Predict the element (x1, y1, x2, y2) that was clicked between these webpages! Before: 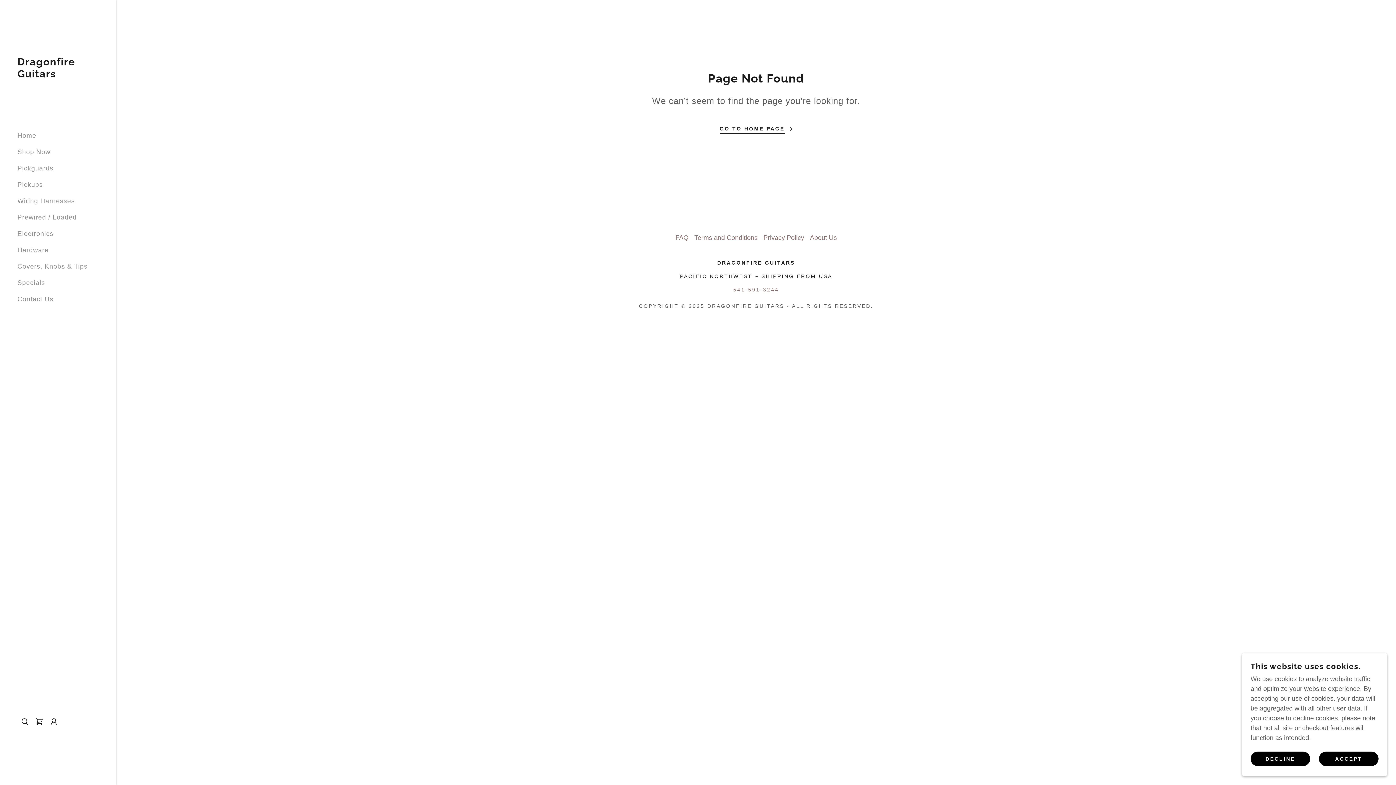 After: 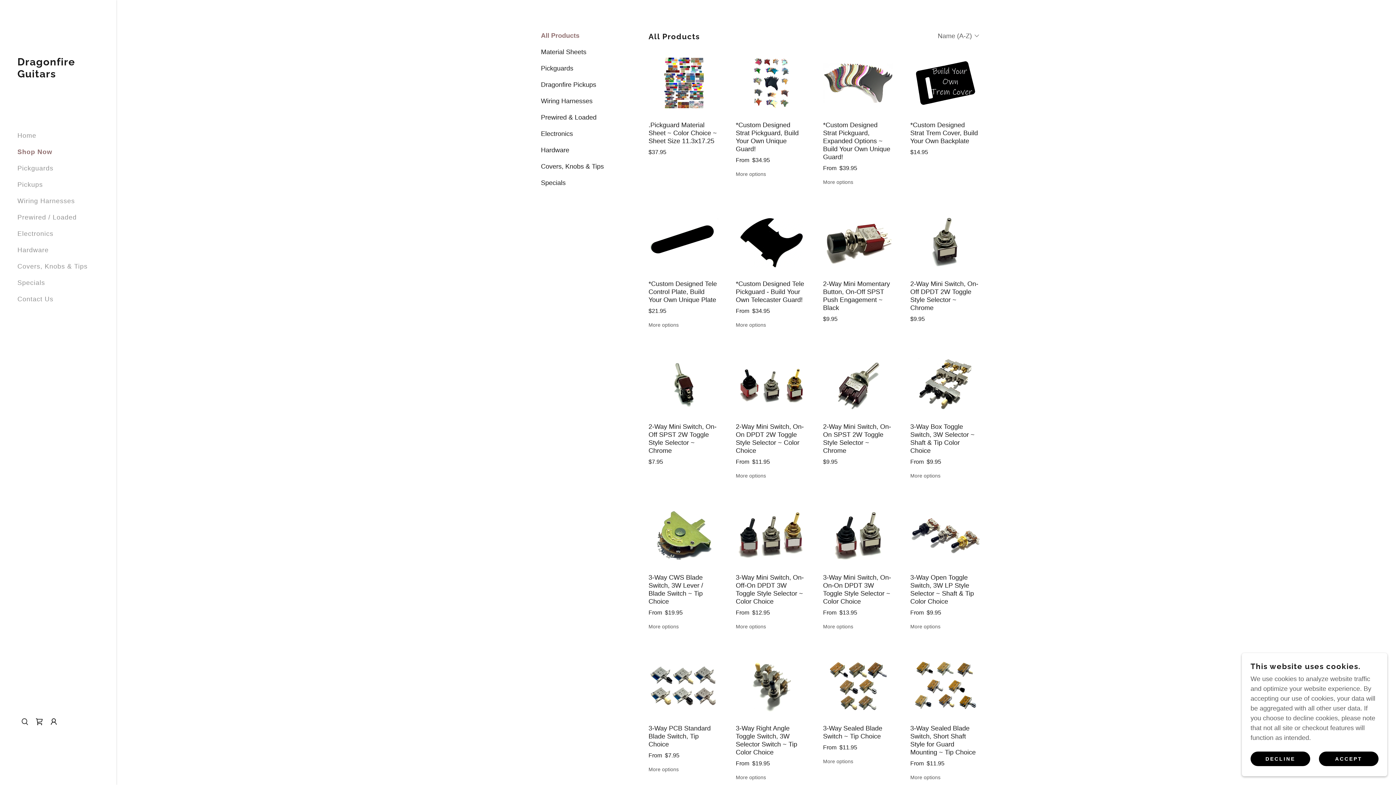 Action: bbox: (17, 148, 50, 155) label: Shop Now